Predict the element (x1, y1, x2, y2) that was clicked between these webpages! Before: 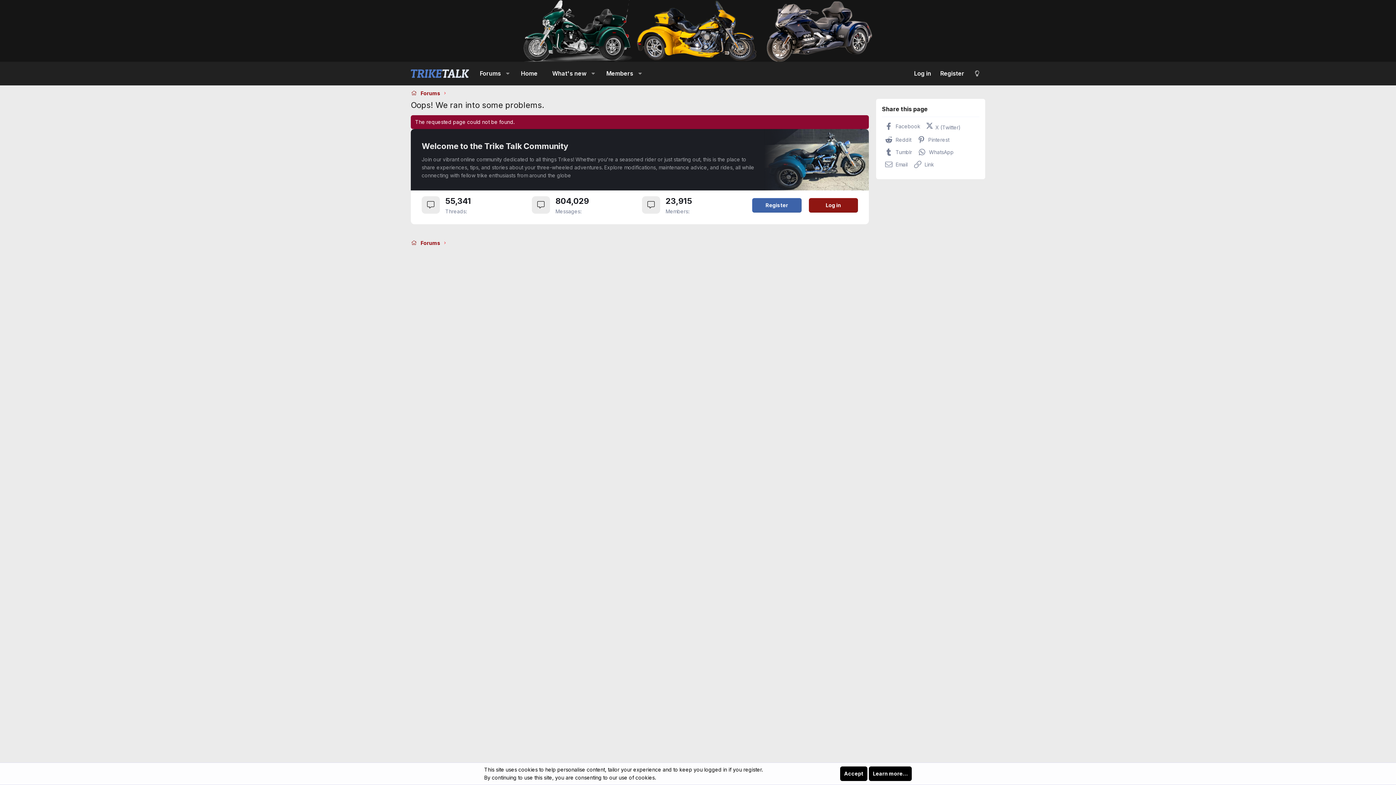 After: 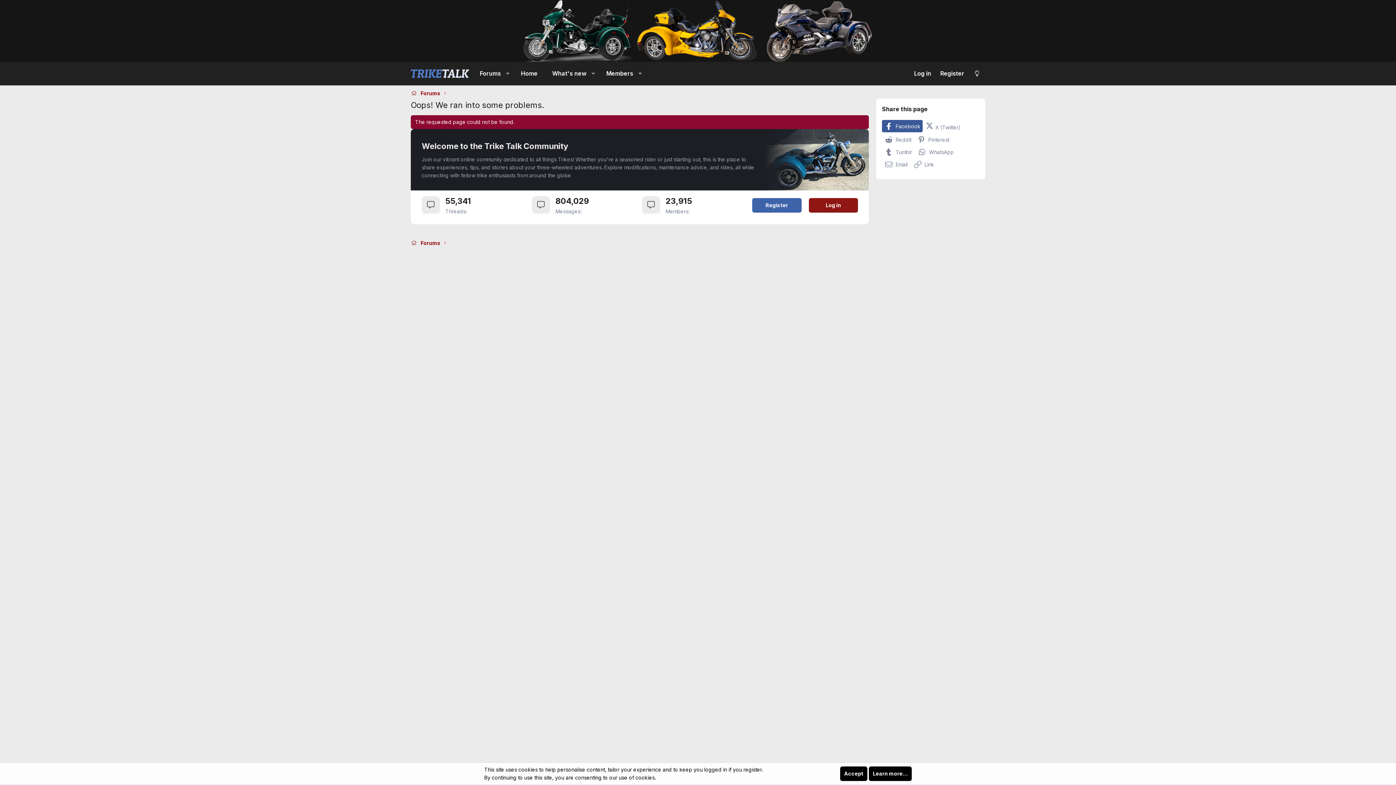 Action: label:  Facebook bbox: (882, 120, 922, 132)